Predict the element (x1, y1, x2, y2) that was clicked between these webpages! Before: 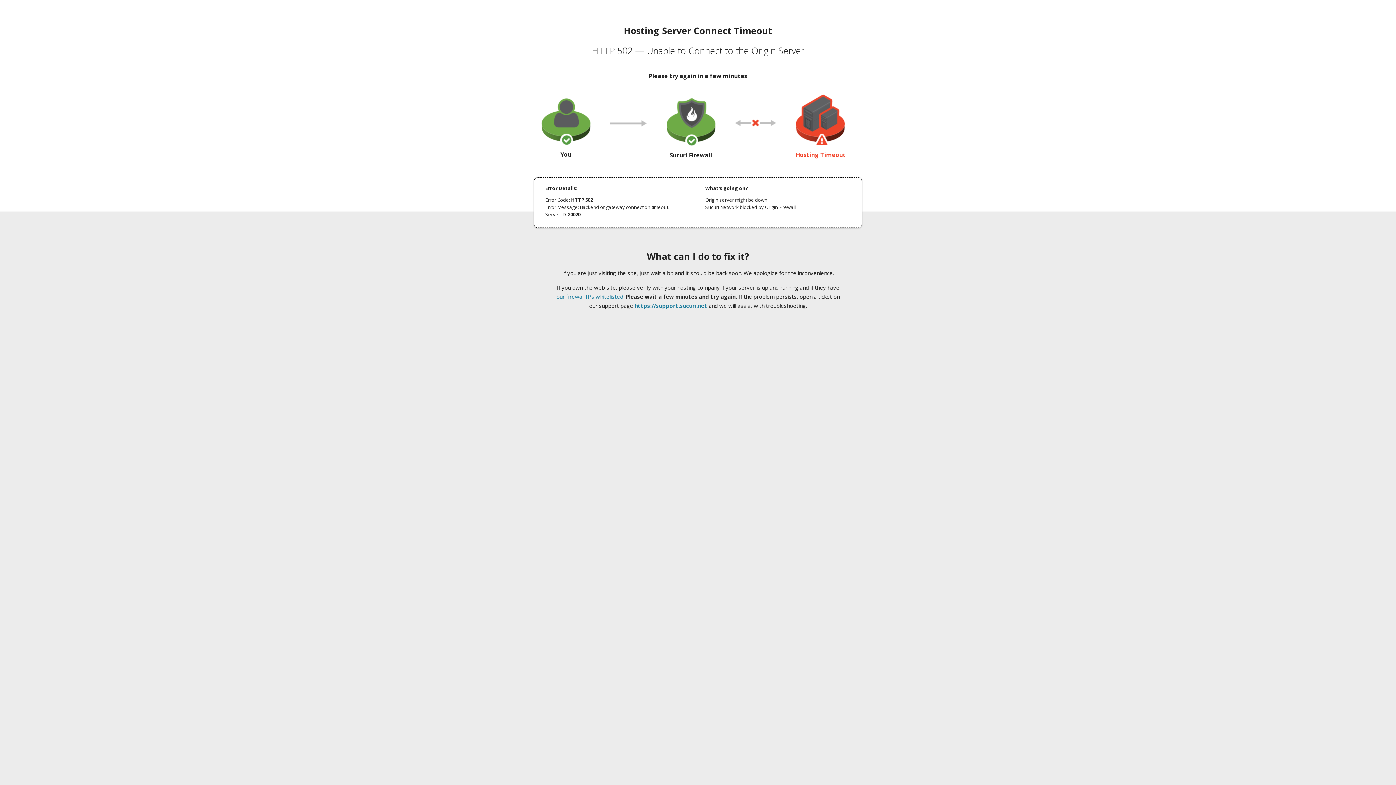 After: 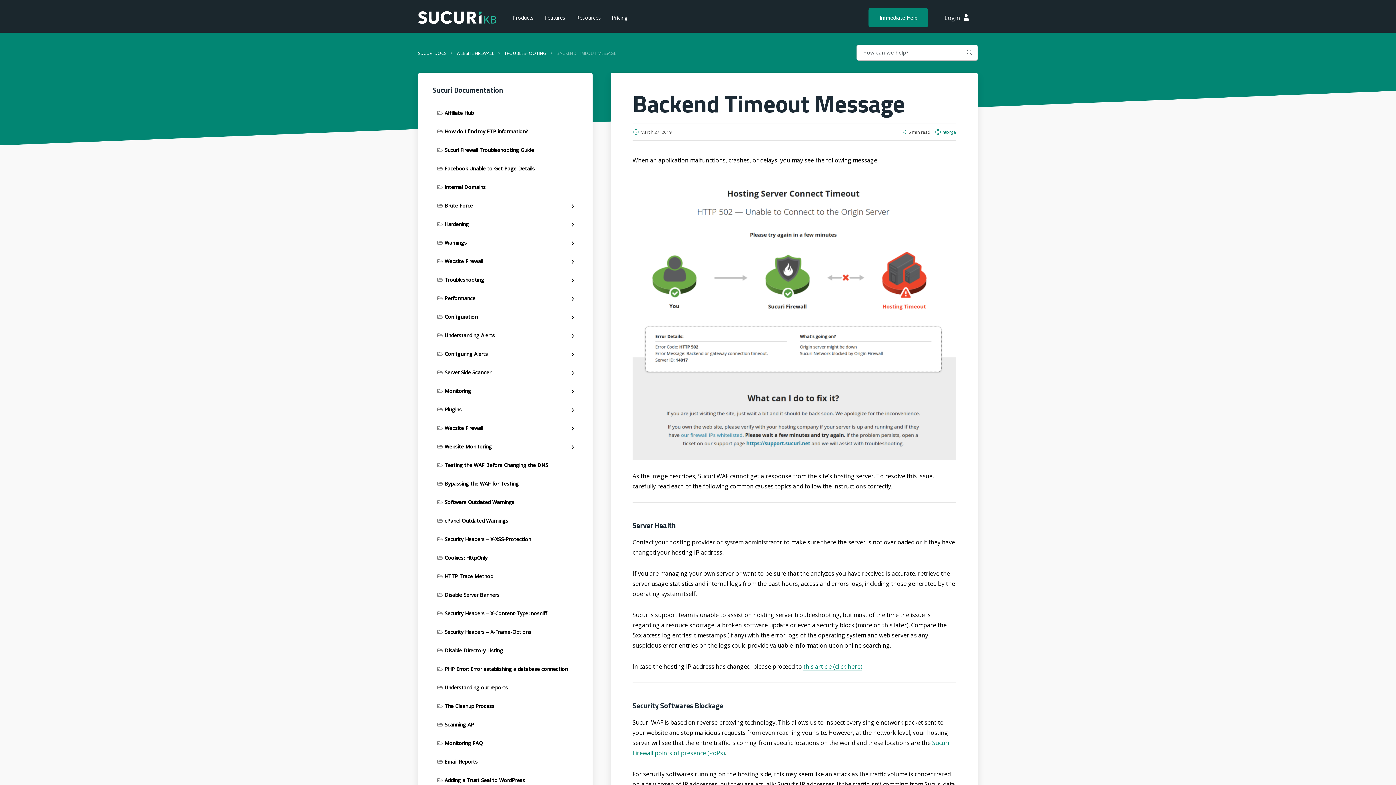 Action: bbox: (556, 293, 623, 300) label: our firewall IPs whitelisted